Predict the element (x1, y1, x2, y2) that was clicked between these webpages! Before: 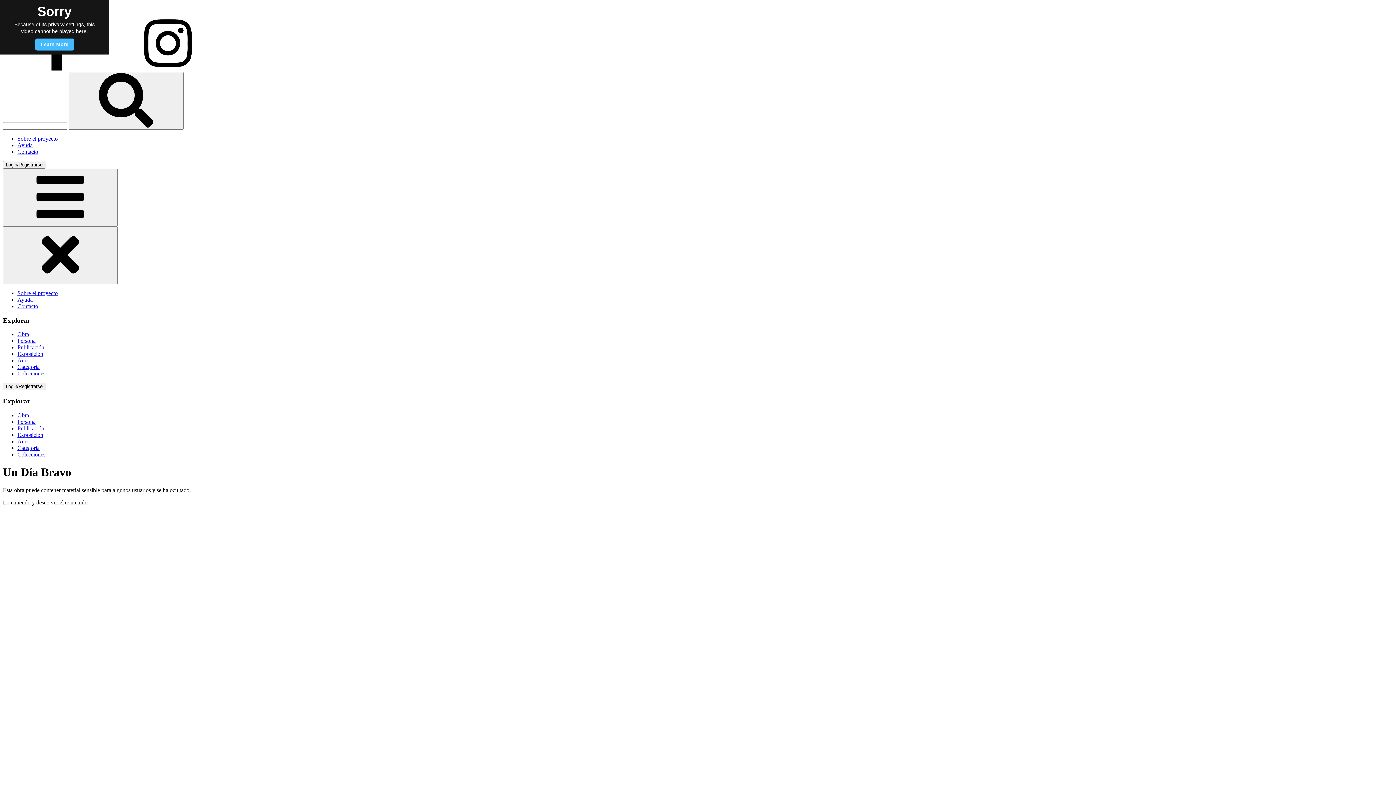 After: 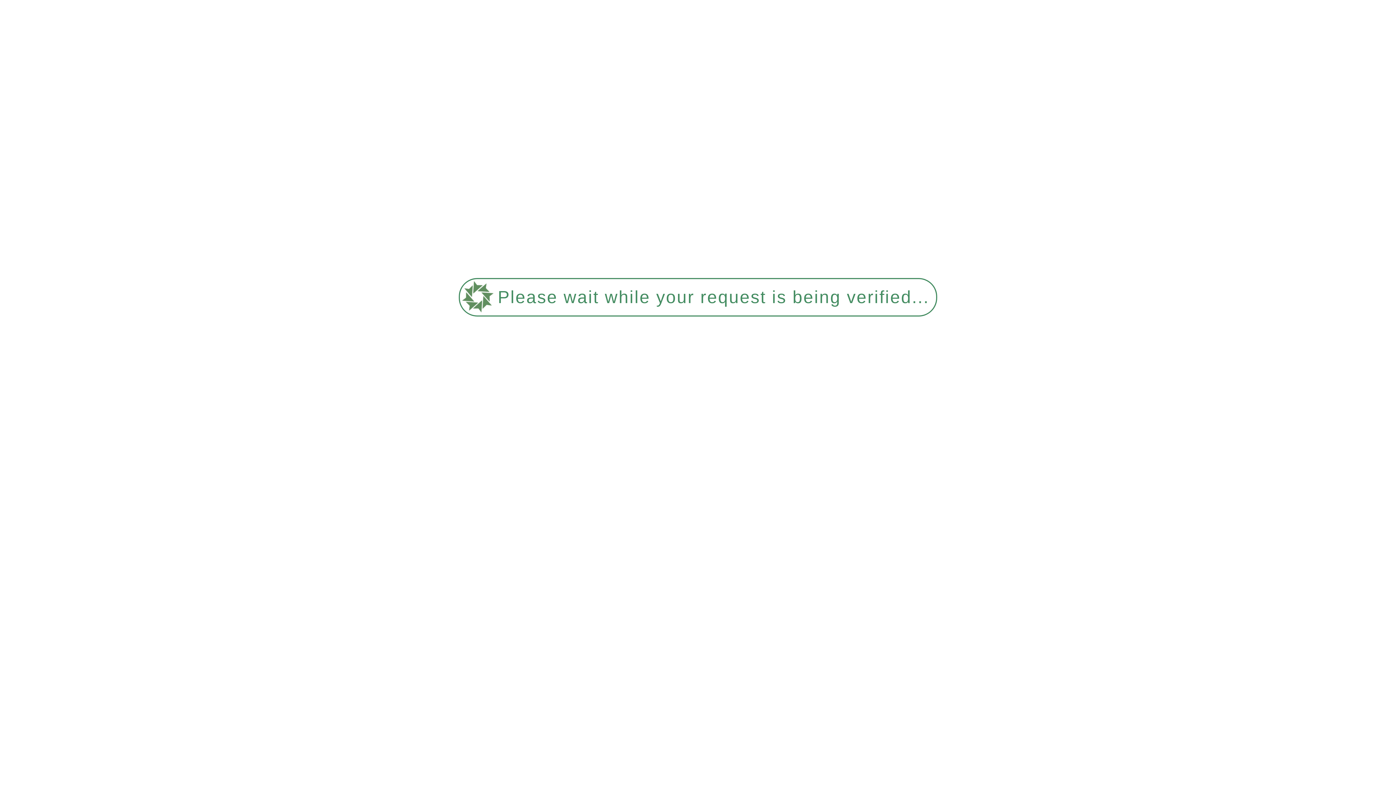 Action: label: Publicación bbox: (17, 425, 44, 431)